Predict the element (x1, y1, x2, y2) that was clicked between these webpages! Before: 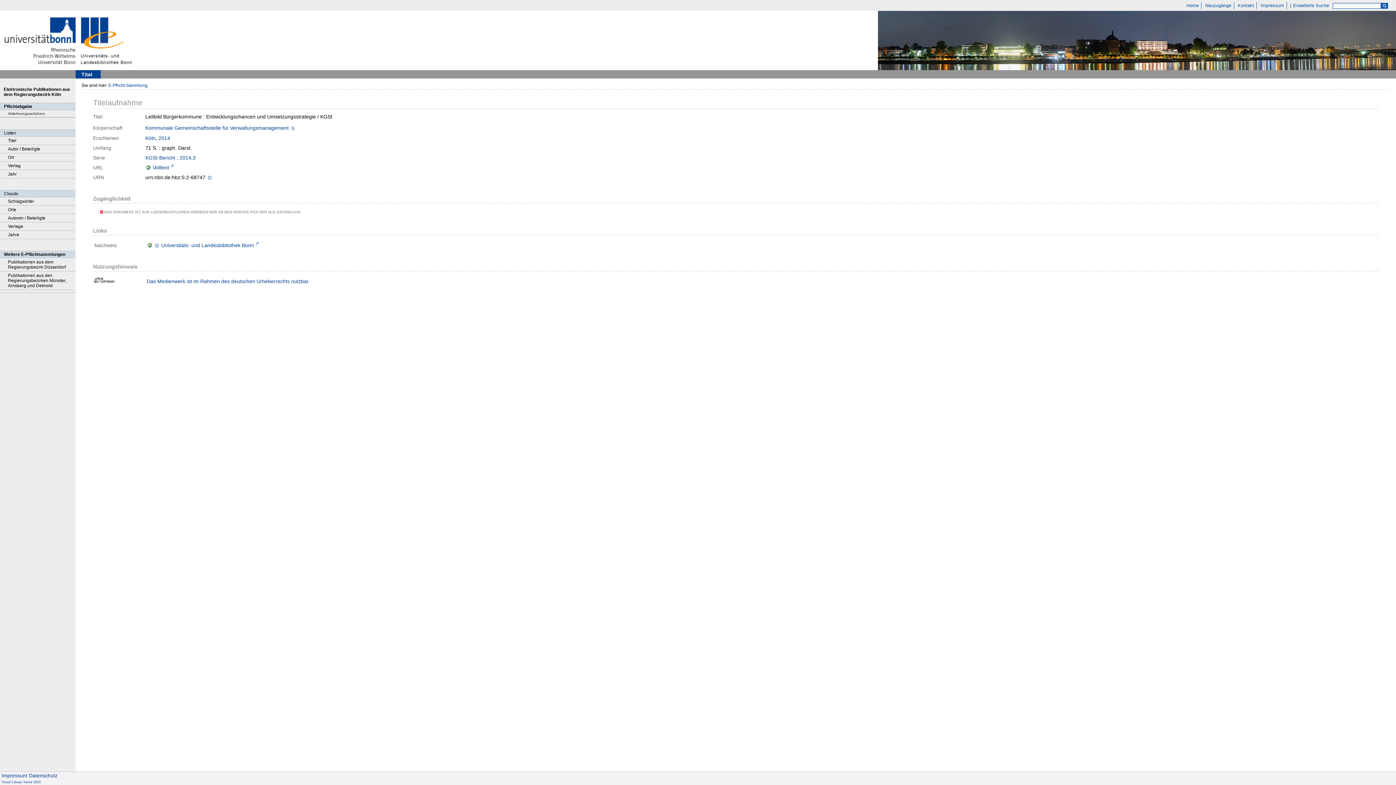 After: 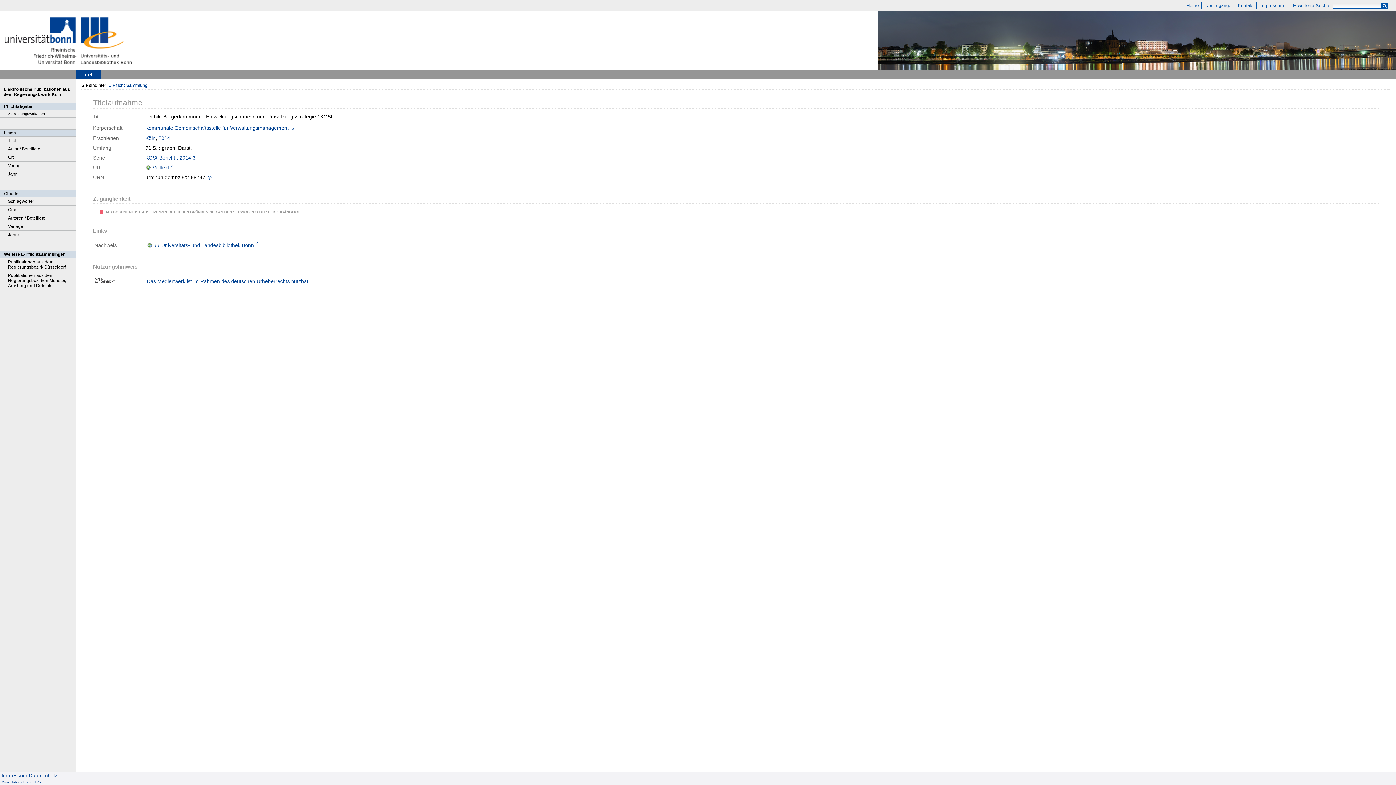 Action: label: Datenschutz bbox: (28, 773, 57, 778)